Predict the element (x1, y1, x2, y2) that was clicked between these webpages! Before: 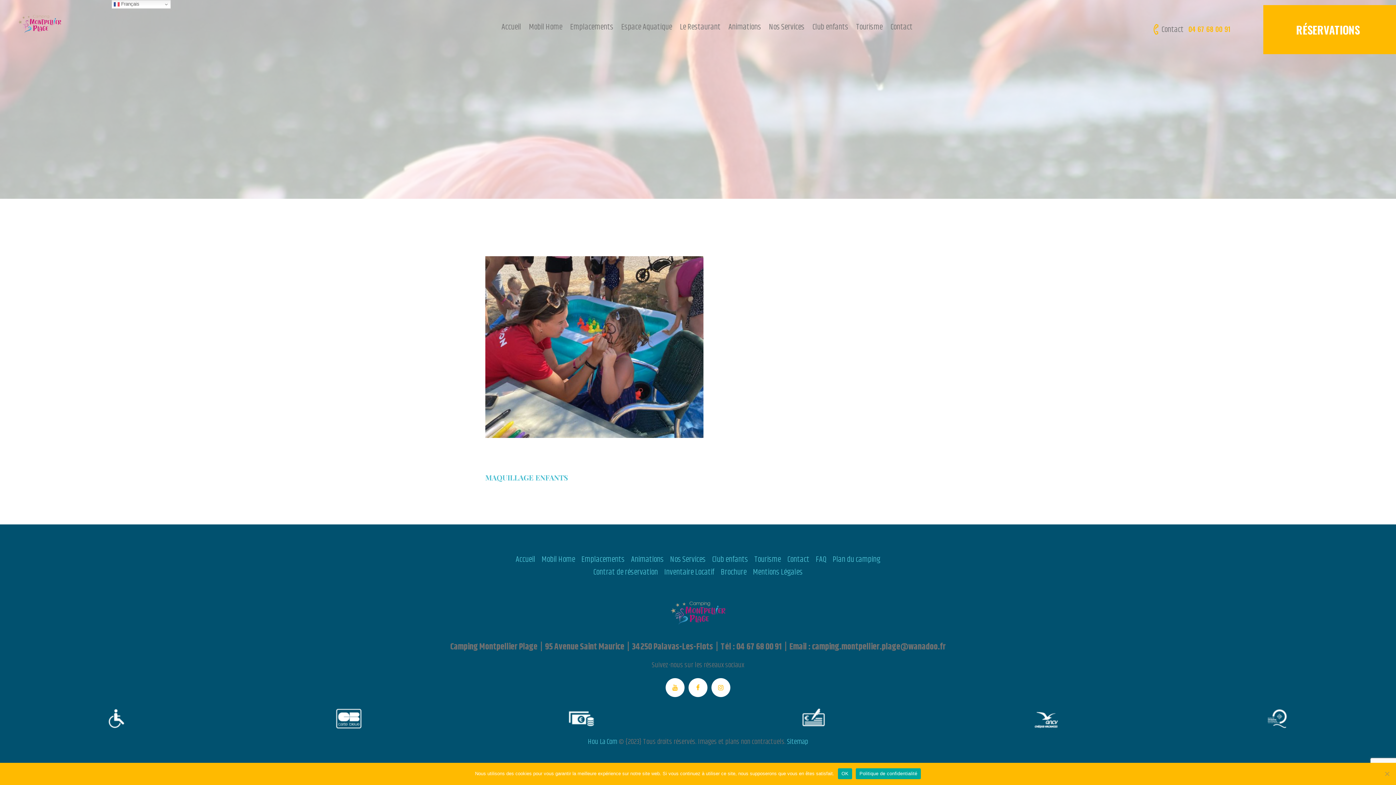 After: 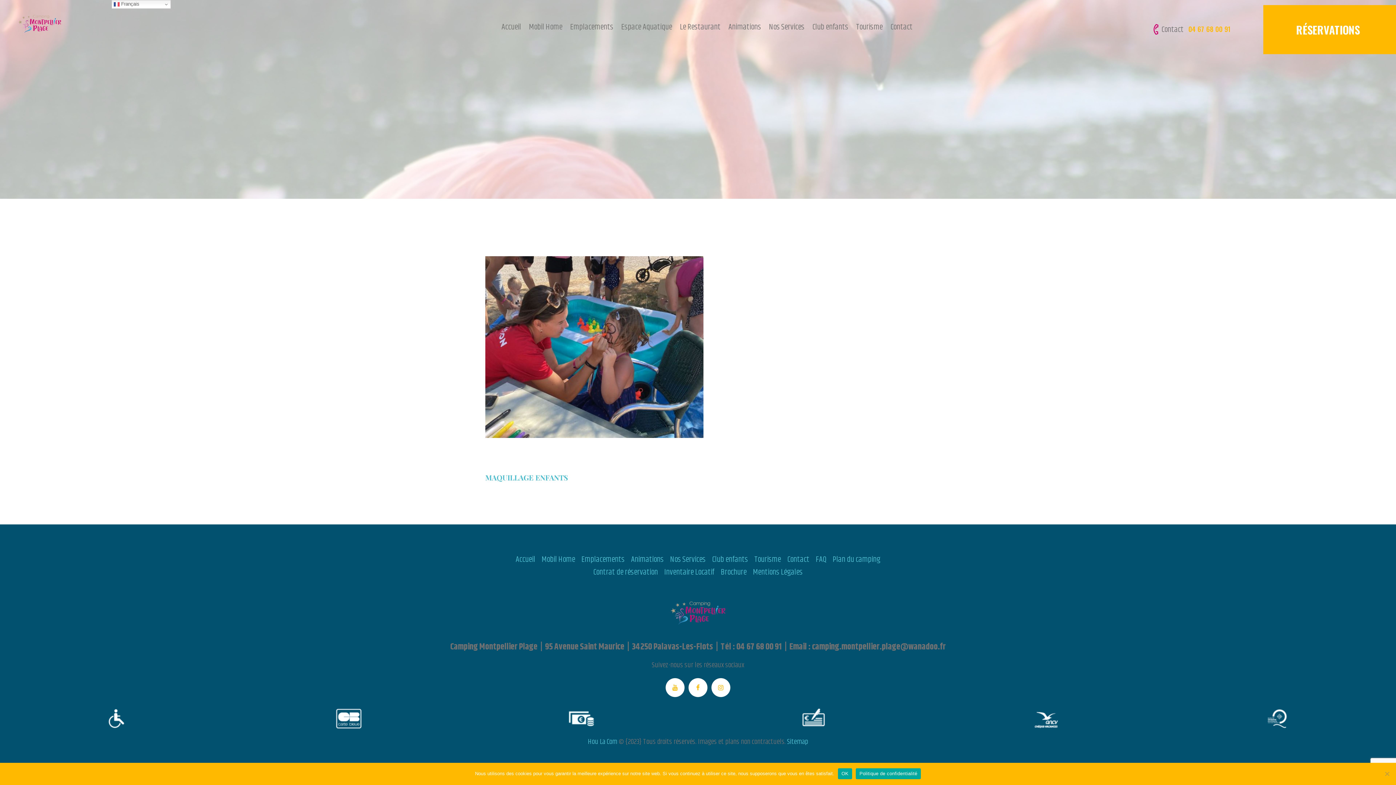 Action: bbox: (1152, 23, 1230, 35) label: Contact04 67 68 00 91